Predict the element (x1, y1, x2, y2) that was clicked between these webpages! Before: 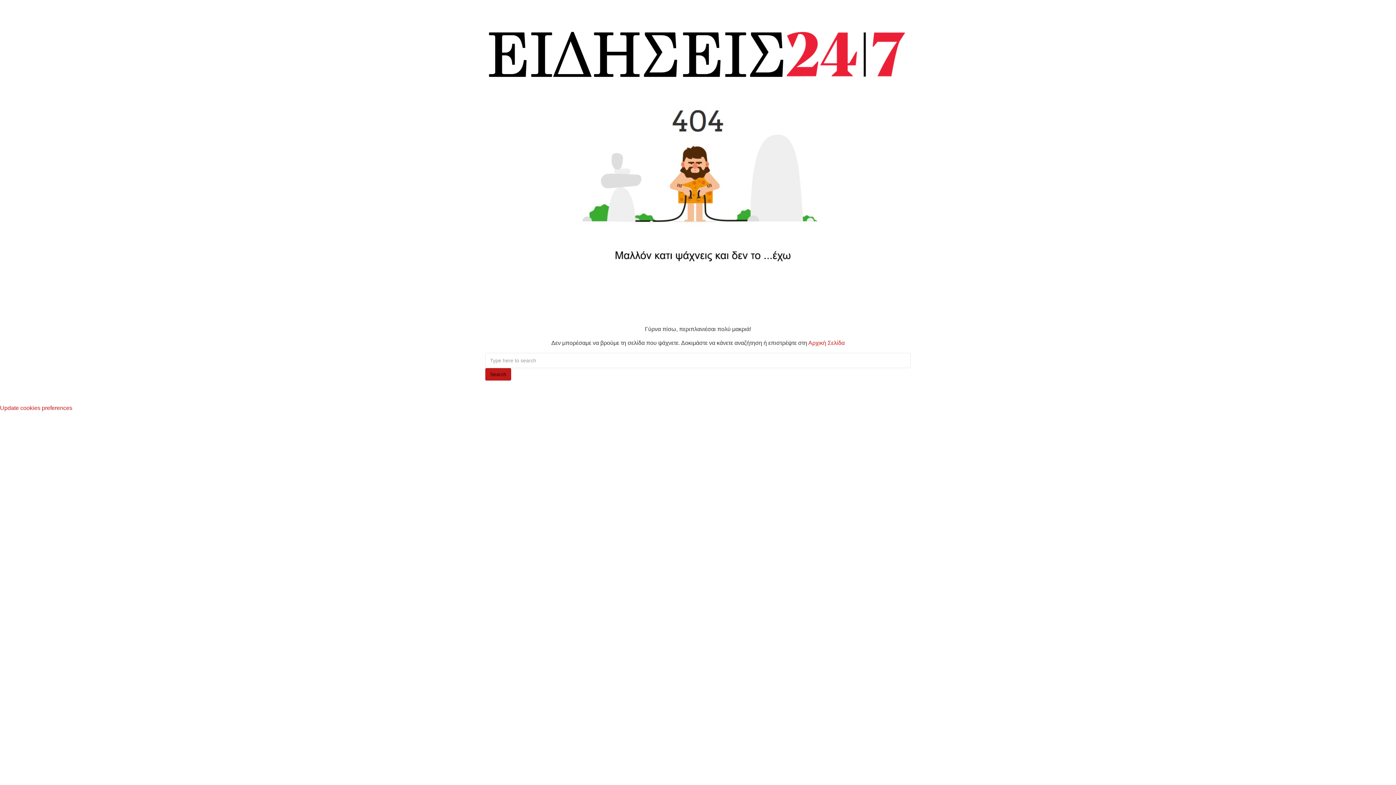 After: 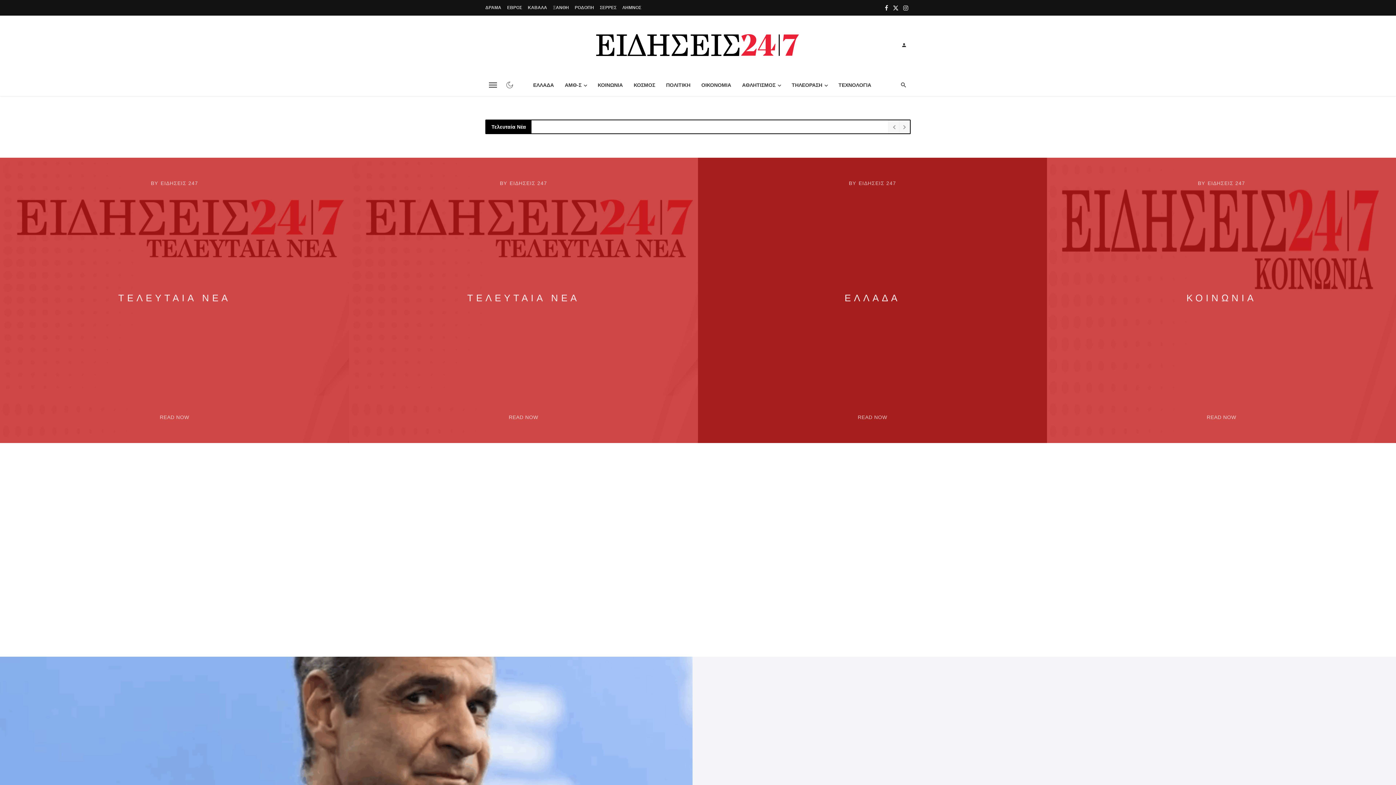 Action: bbox: (485, 50, 910, 56)